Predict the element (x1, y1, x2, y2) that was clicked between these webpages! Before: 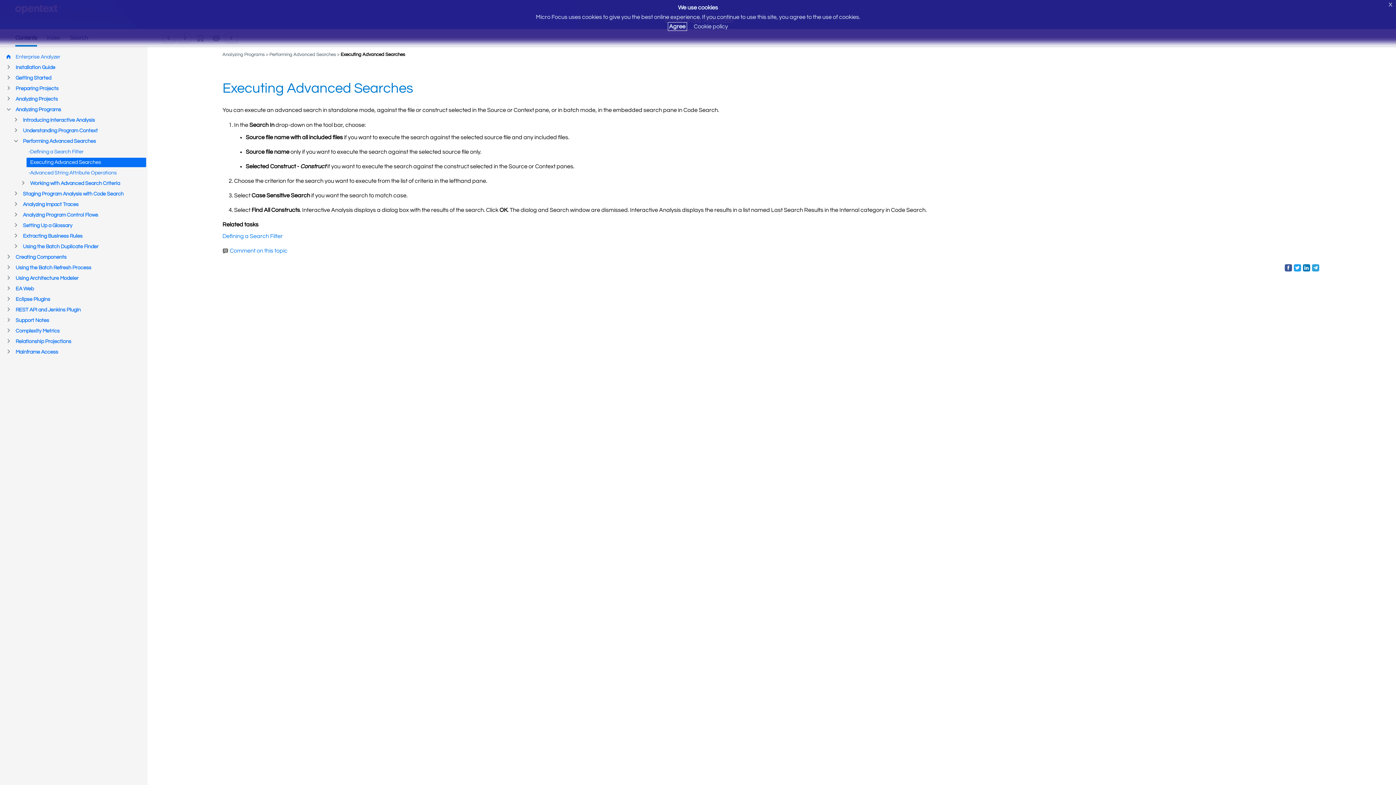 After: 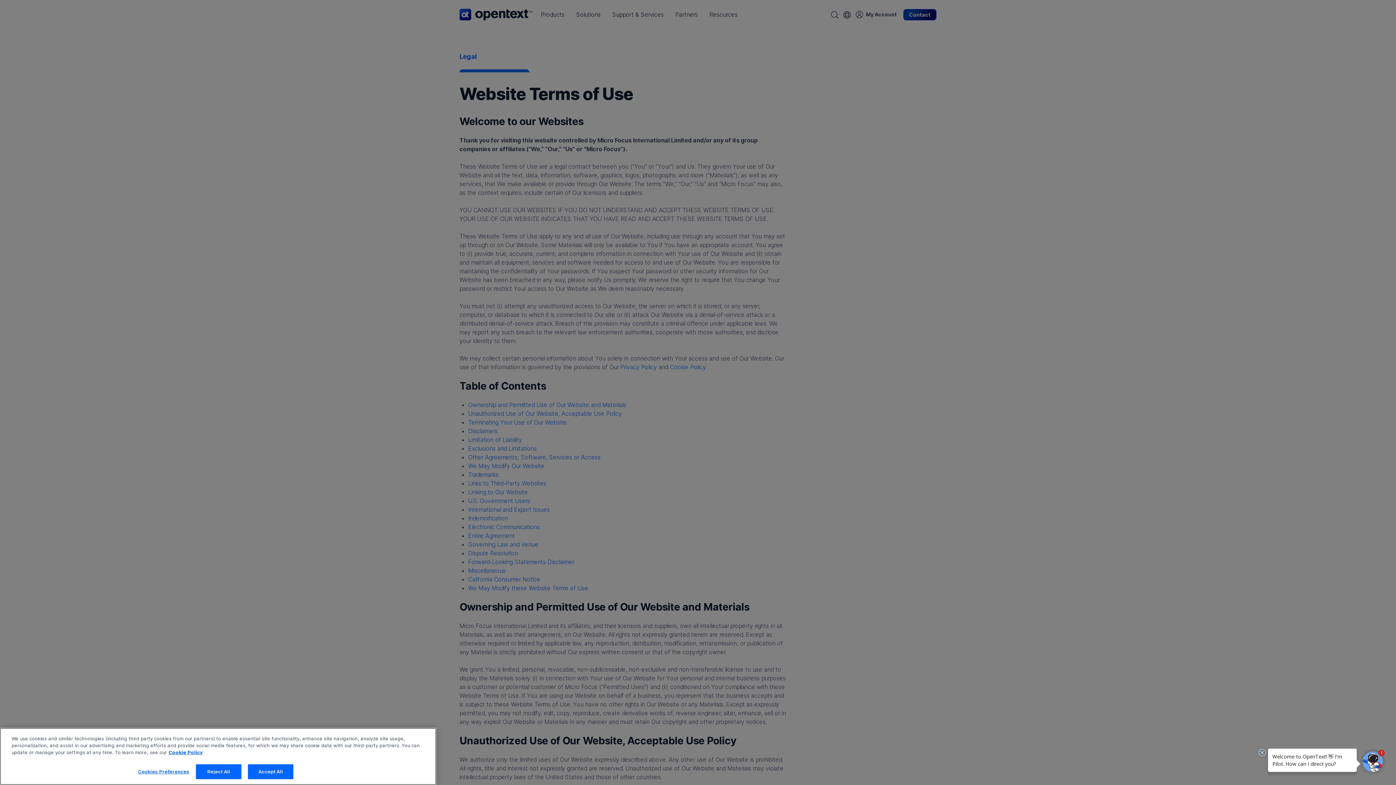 Action: bbox: (694, 23, 728, 29) label: Cookie policy